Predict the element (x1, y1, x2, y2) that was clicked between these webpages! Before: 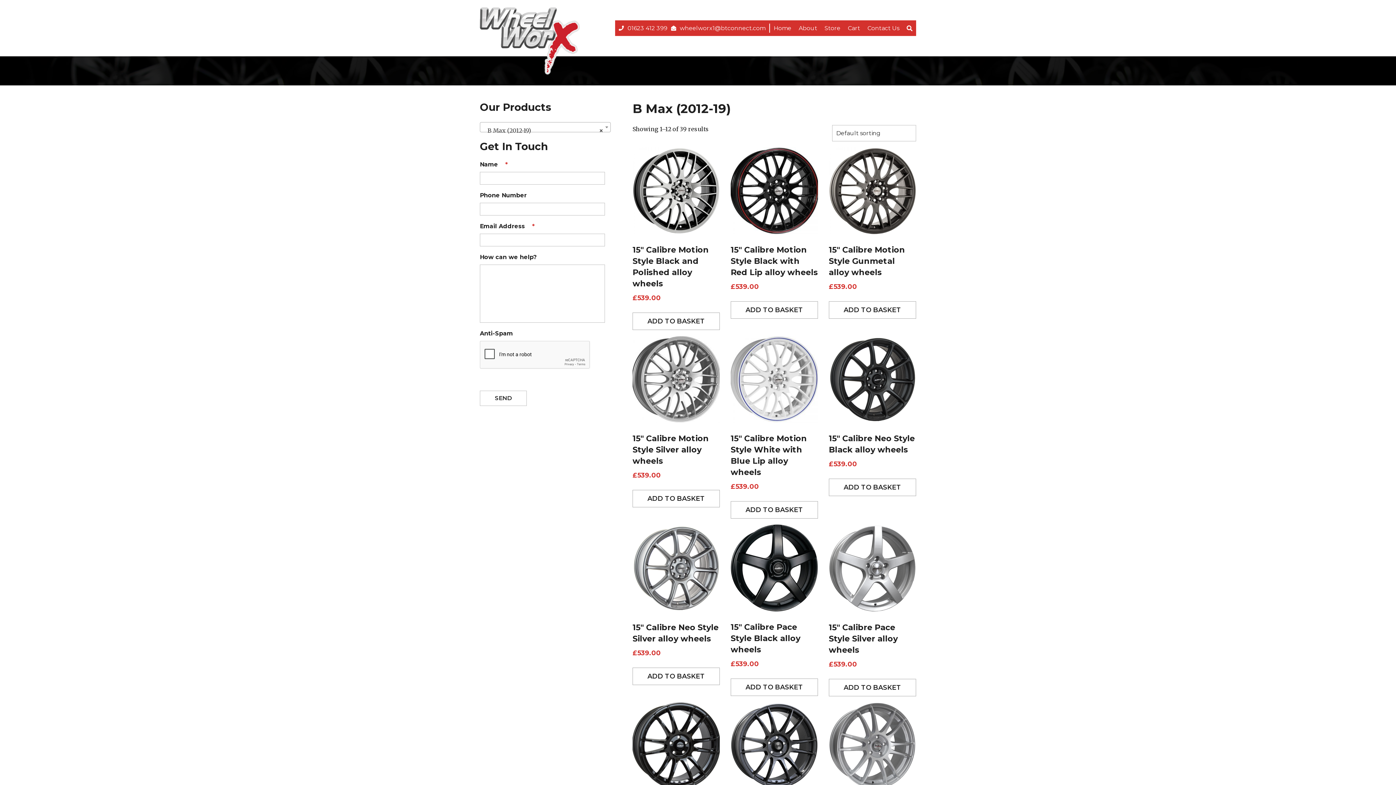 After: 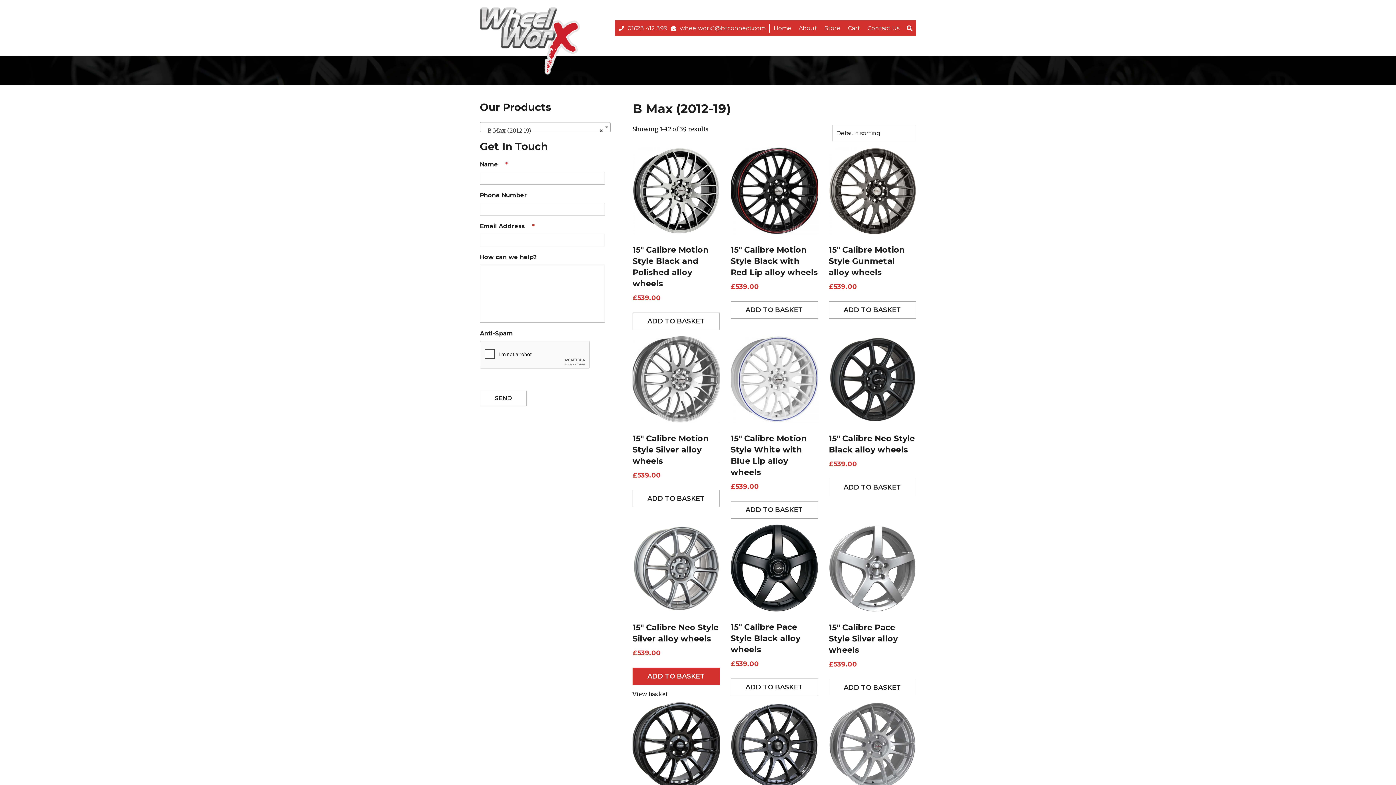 Action: bbox: (632, 667, 720, 685) label: Add to basket: “15" Calibre Neo Style Silver alloy wheels”